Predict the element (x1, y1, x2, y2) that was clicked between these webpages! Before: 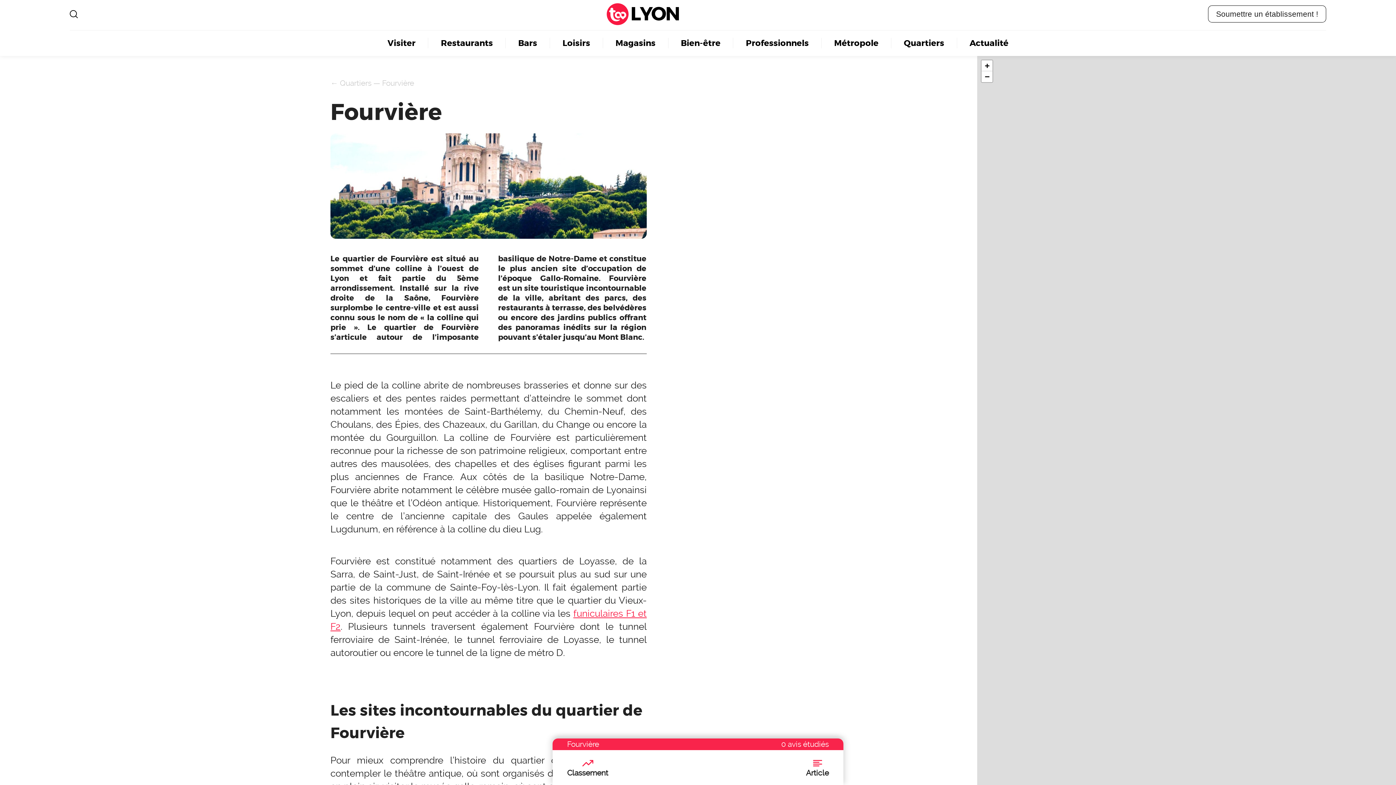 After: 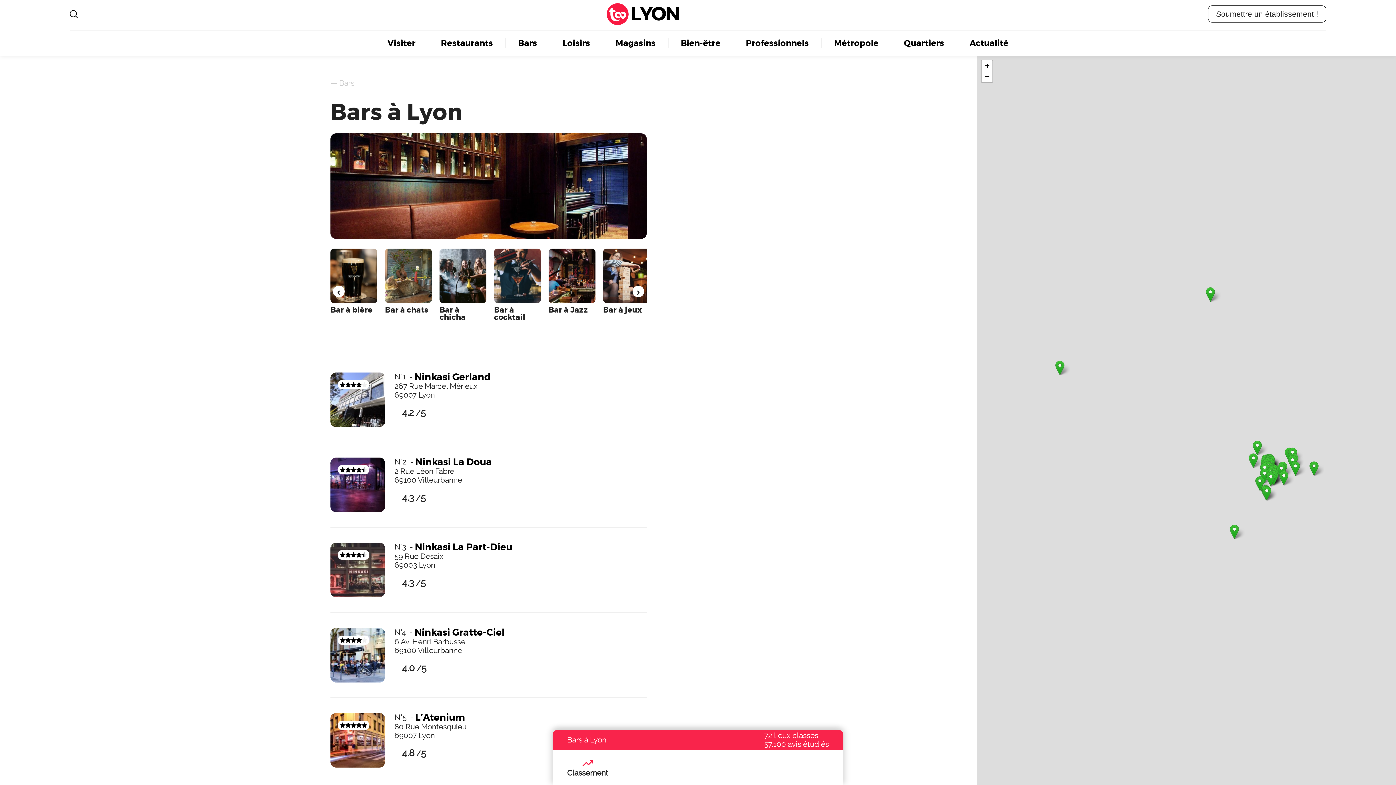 Action: bbox: (505, 33, 549, 52) label: Bars